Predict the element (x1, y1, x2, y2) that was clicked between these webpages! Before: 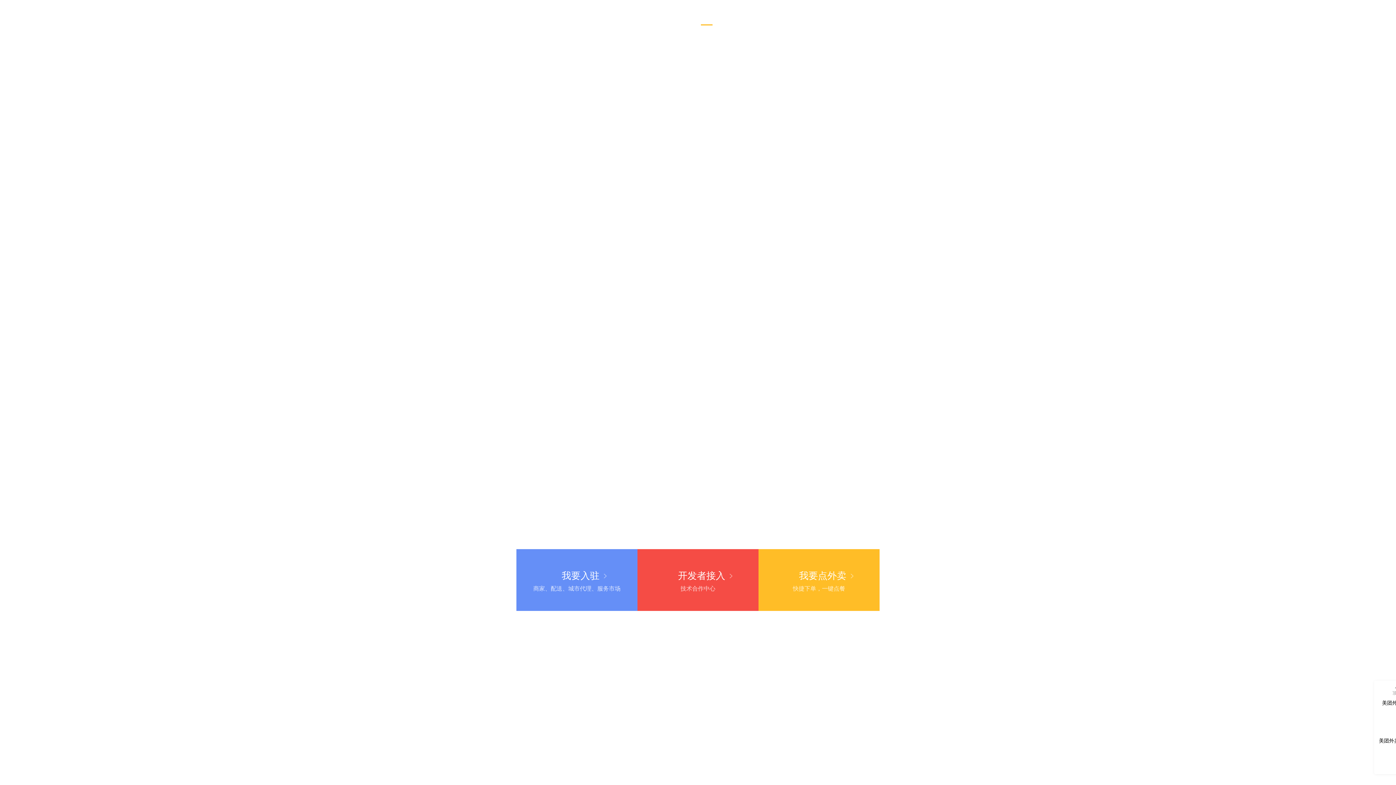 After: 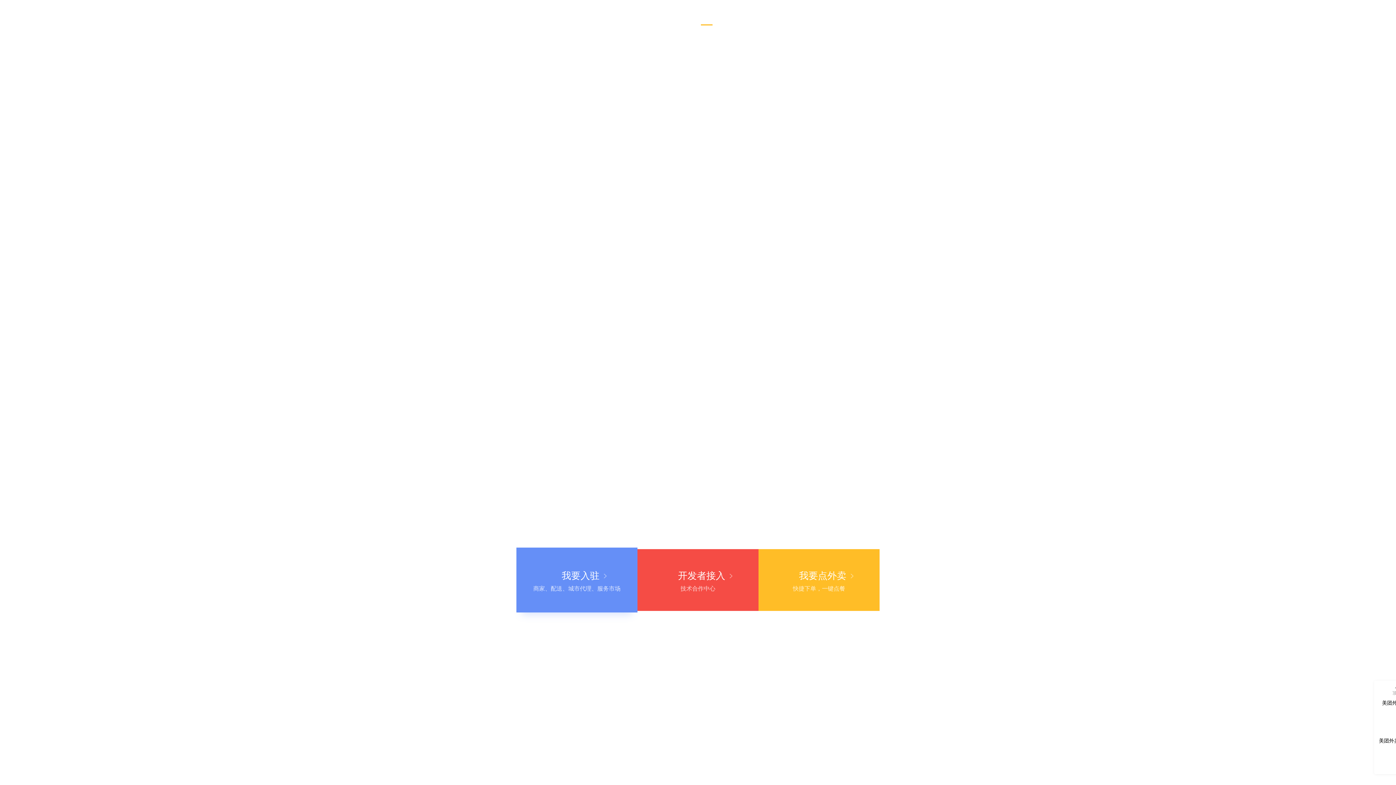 Action: bbox: (516, 549, 637, 612) label: 我要入驻

商家、配送、城市代理、服务市场